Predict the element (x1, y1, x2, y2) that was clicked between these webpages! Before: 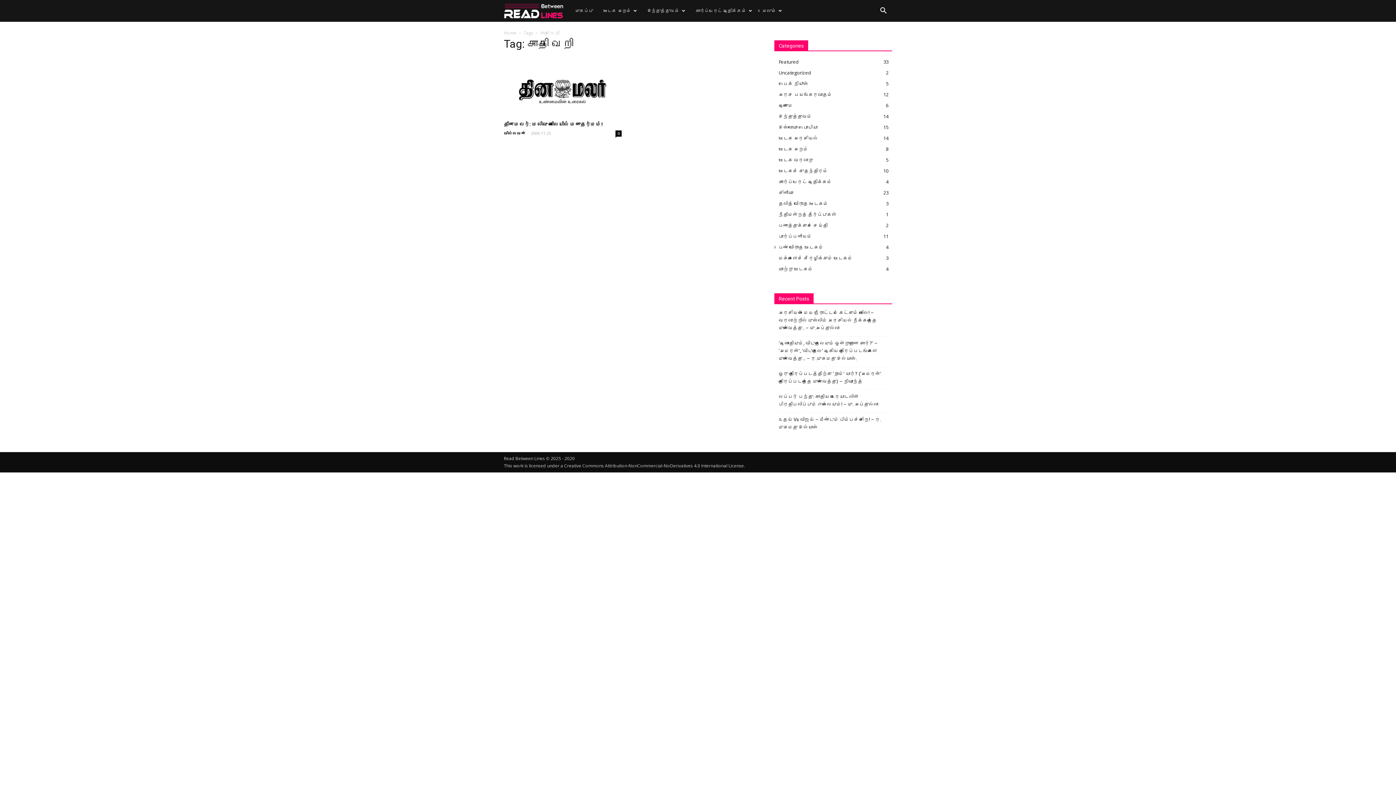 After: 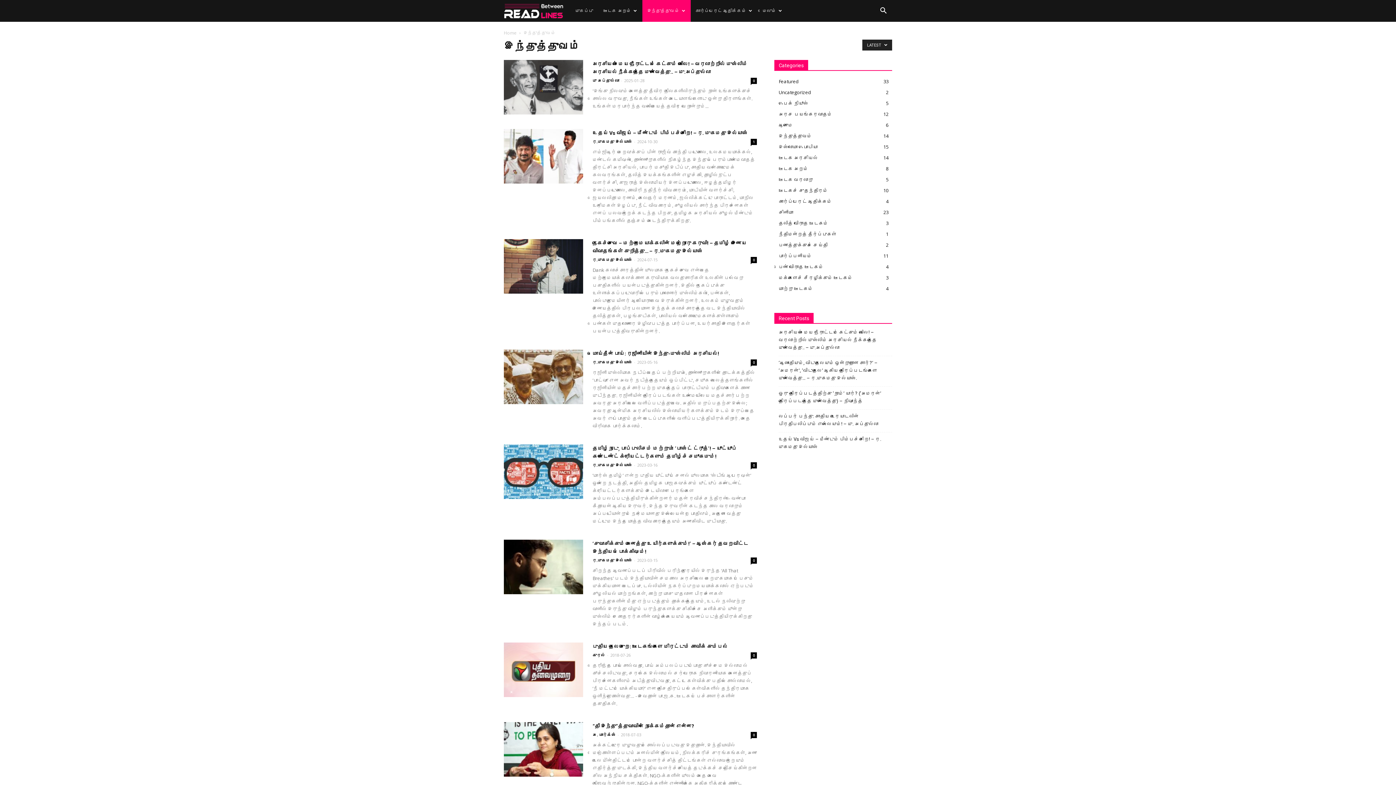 Action: bbox: (778, 113, 812, 119) label: இந்துத்துவம்
14